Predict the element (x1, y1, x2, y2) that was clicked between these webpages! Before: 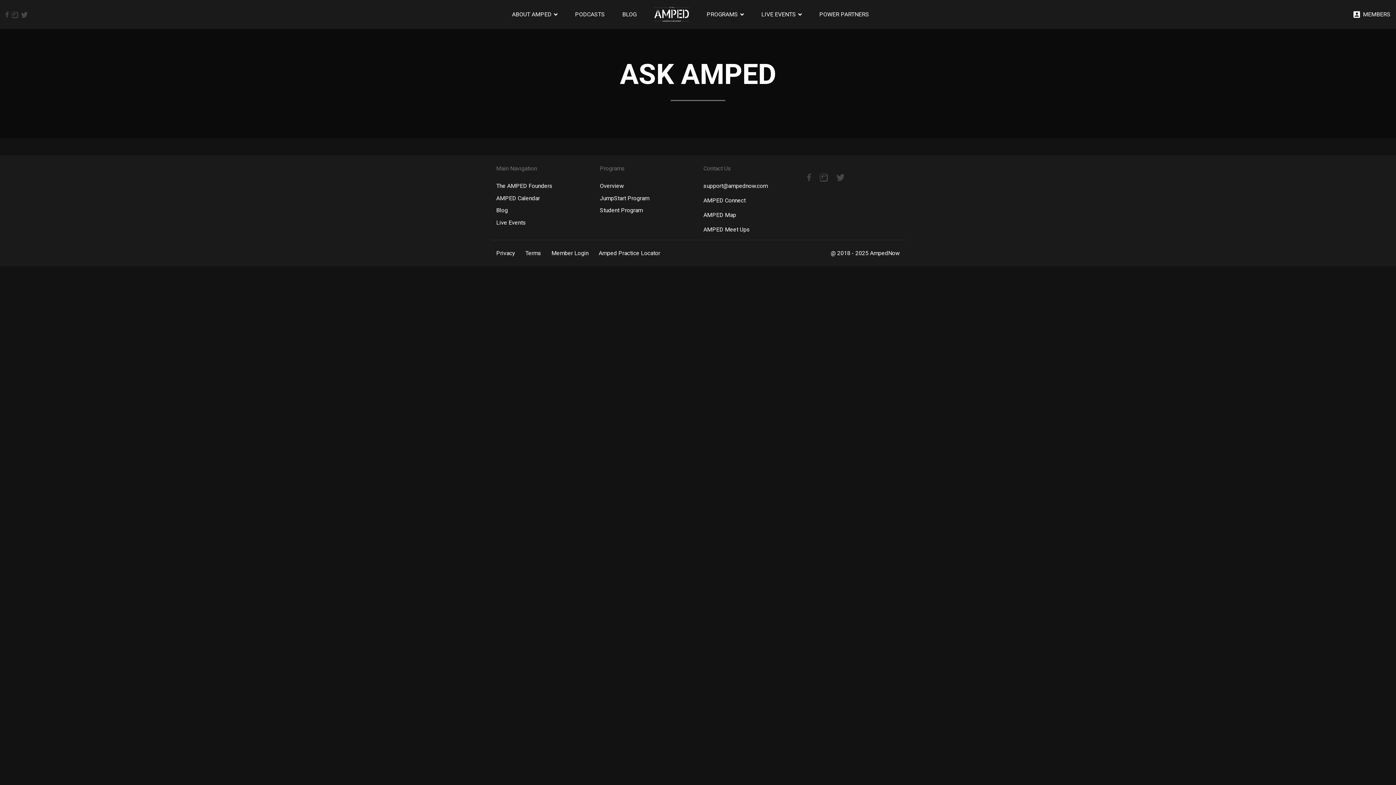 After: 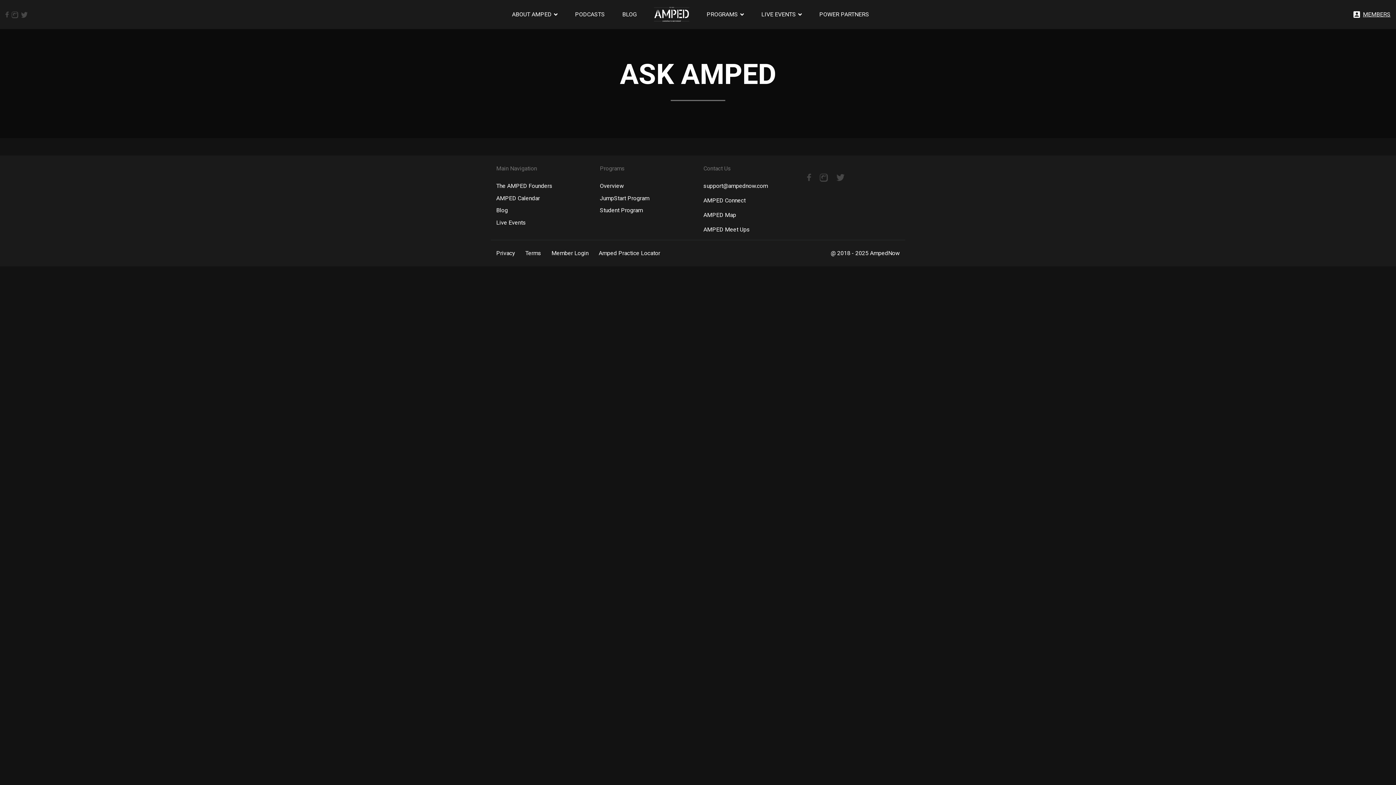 Action: bbox: (1353, 10, 1390, 18) label: MEMBERS